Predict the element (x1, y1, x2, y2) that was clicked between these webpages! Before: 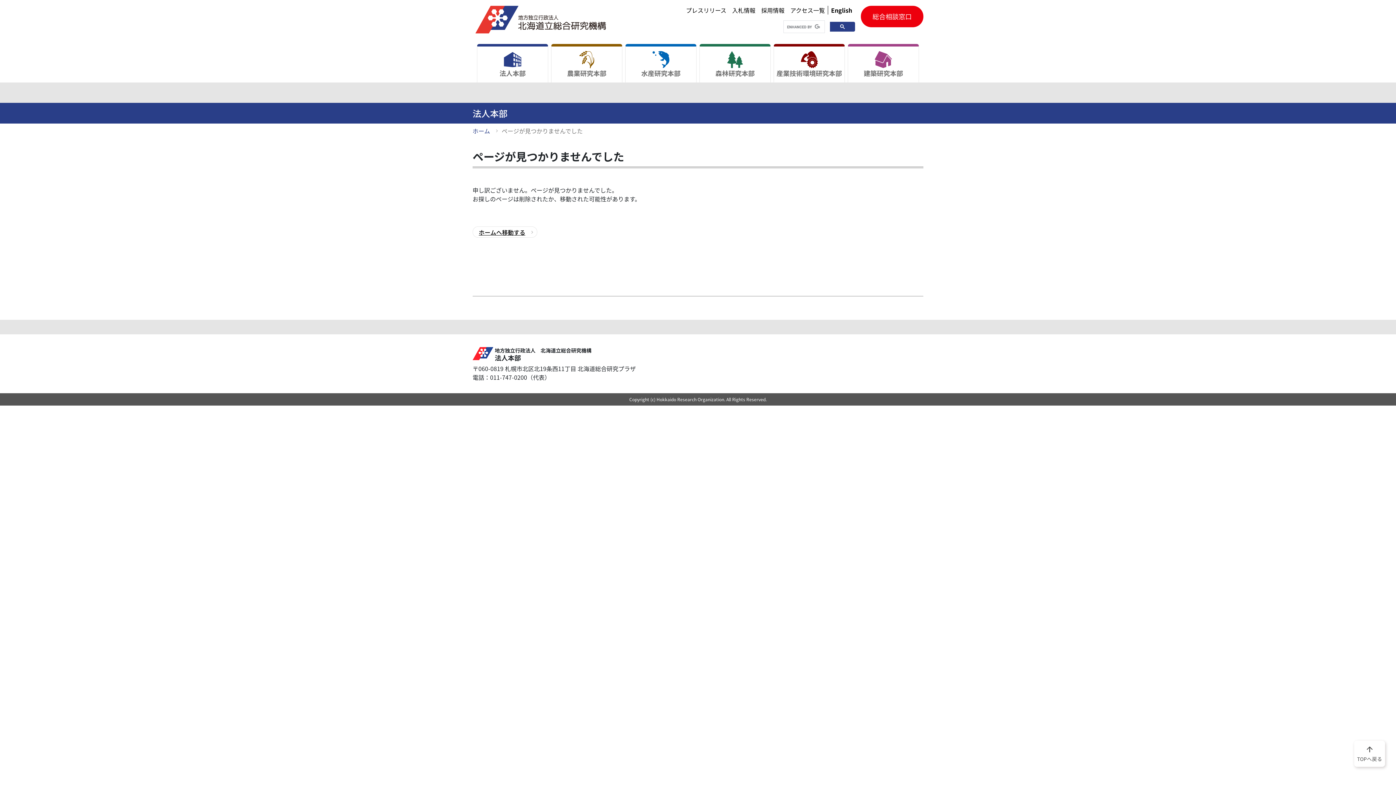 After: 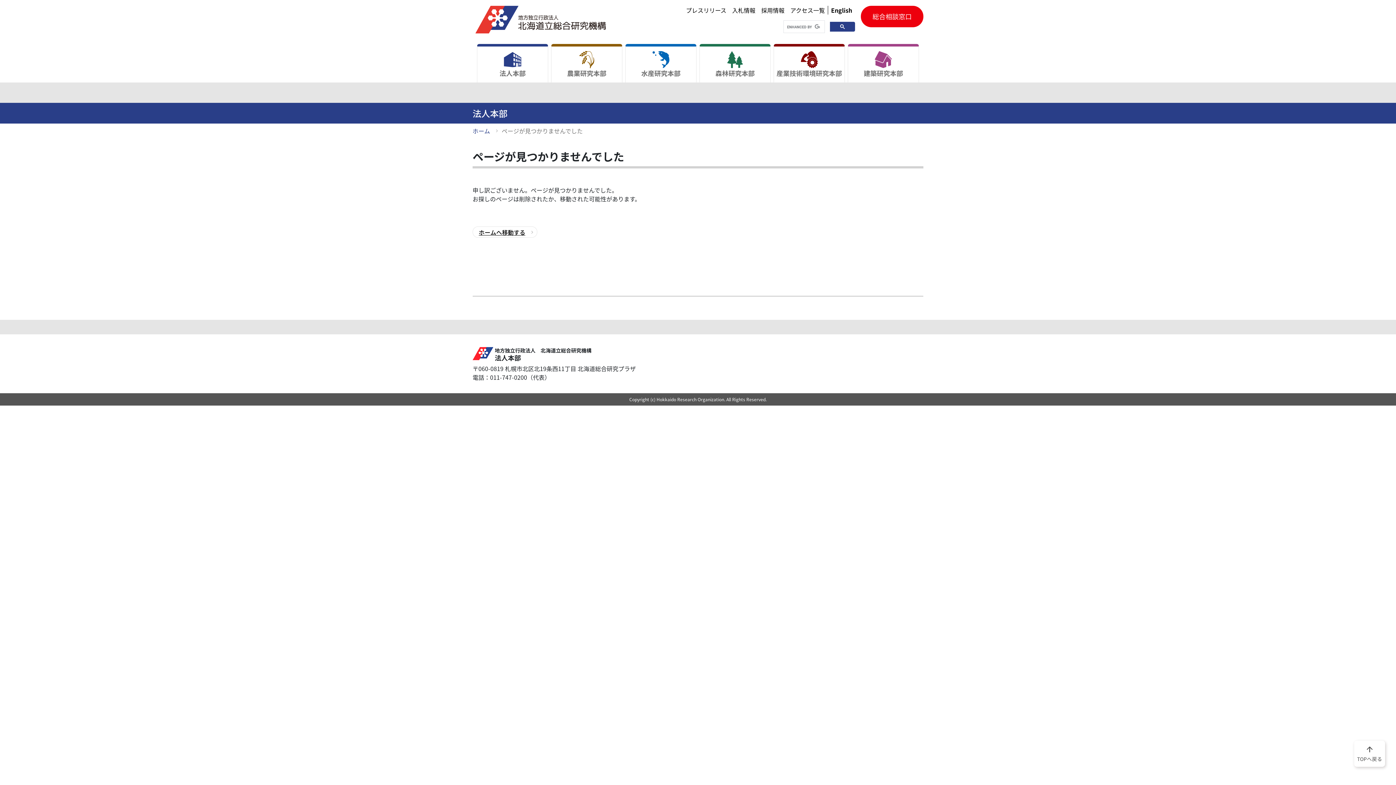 Action: bbox: (1354, 741, 1385, 767) label: arrow_upward
TOPへ戻る